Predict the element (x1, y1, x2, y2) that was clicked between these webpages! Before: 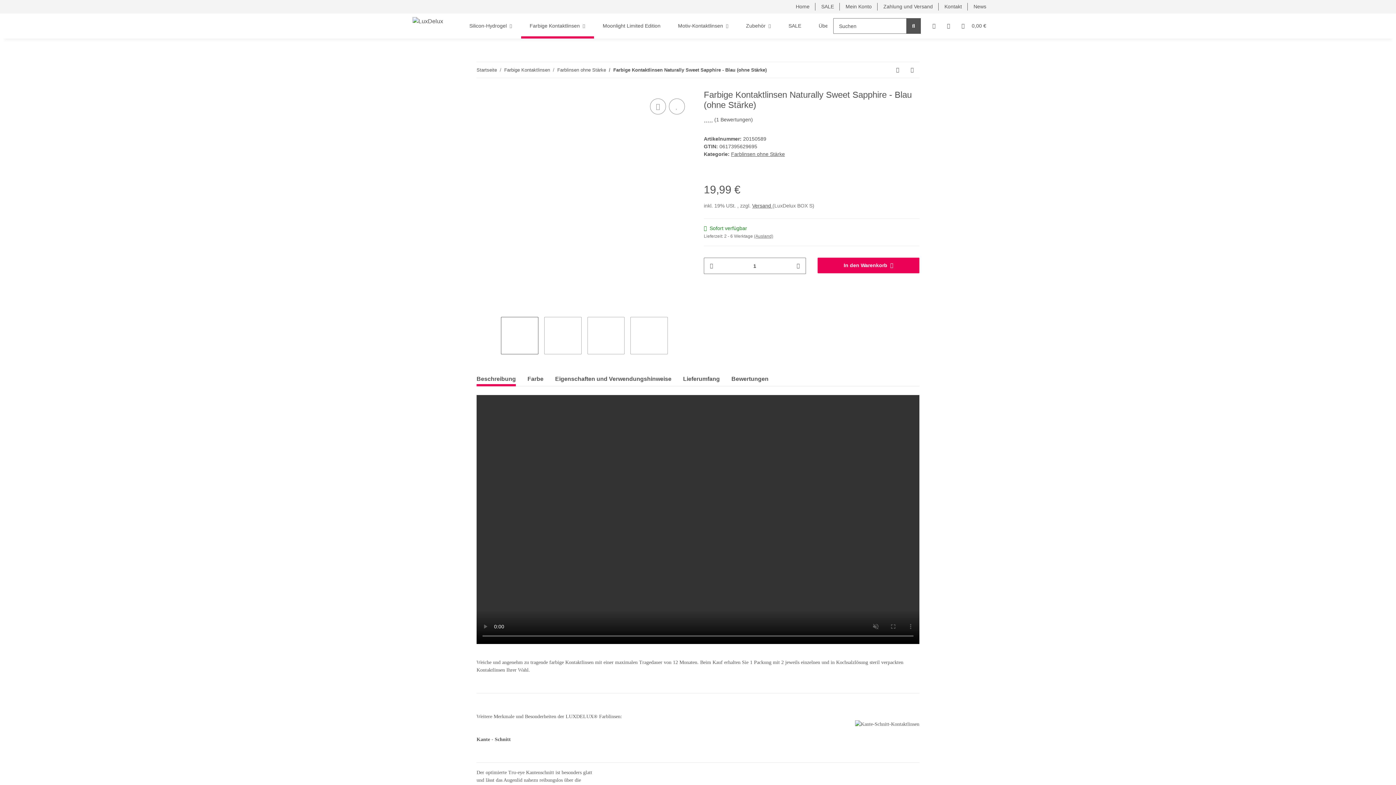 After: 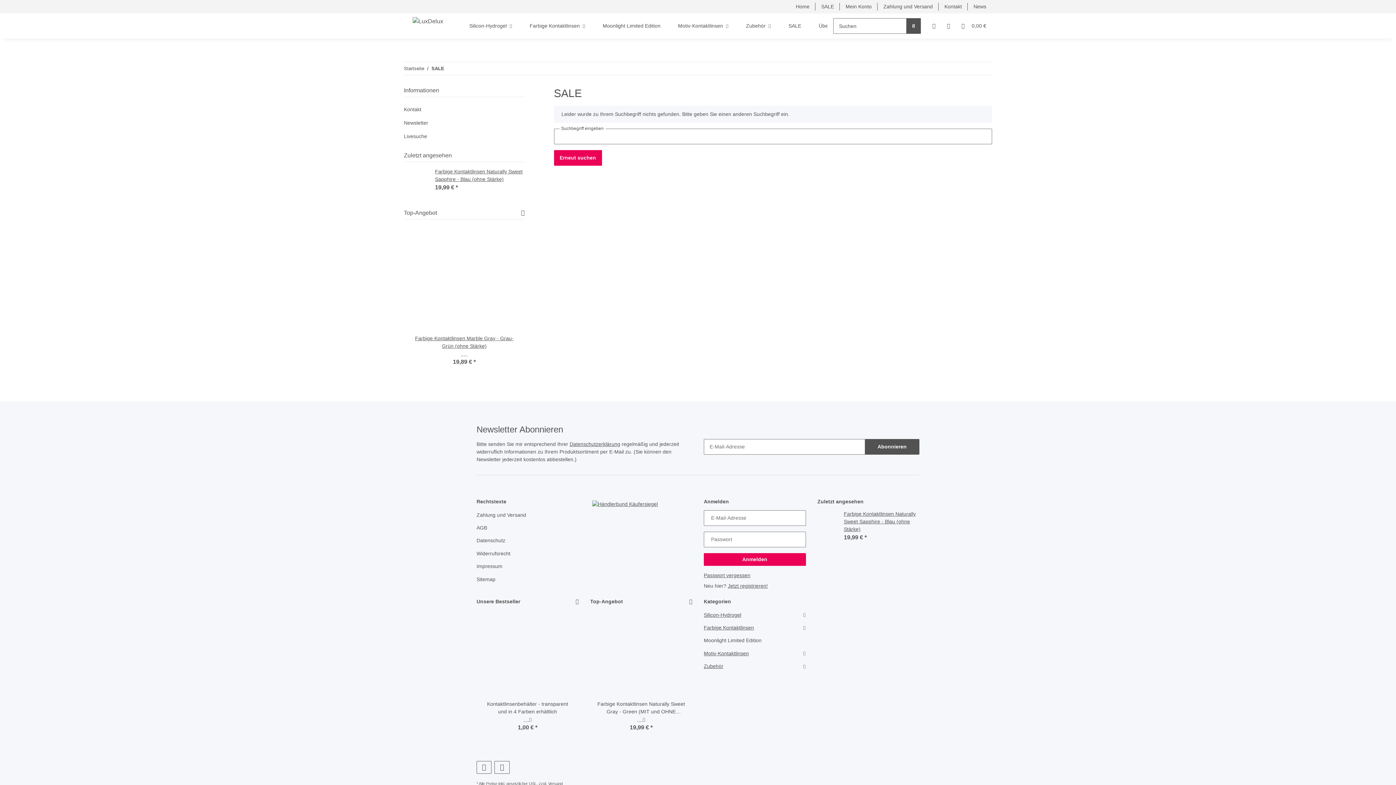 Action: label: SALE bbox: (780, 13, 810, 38)